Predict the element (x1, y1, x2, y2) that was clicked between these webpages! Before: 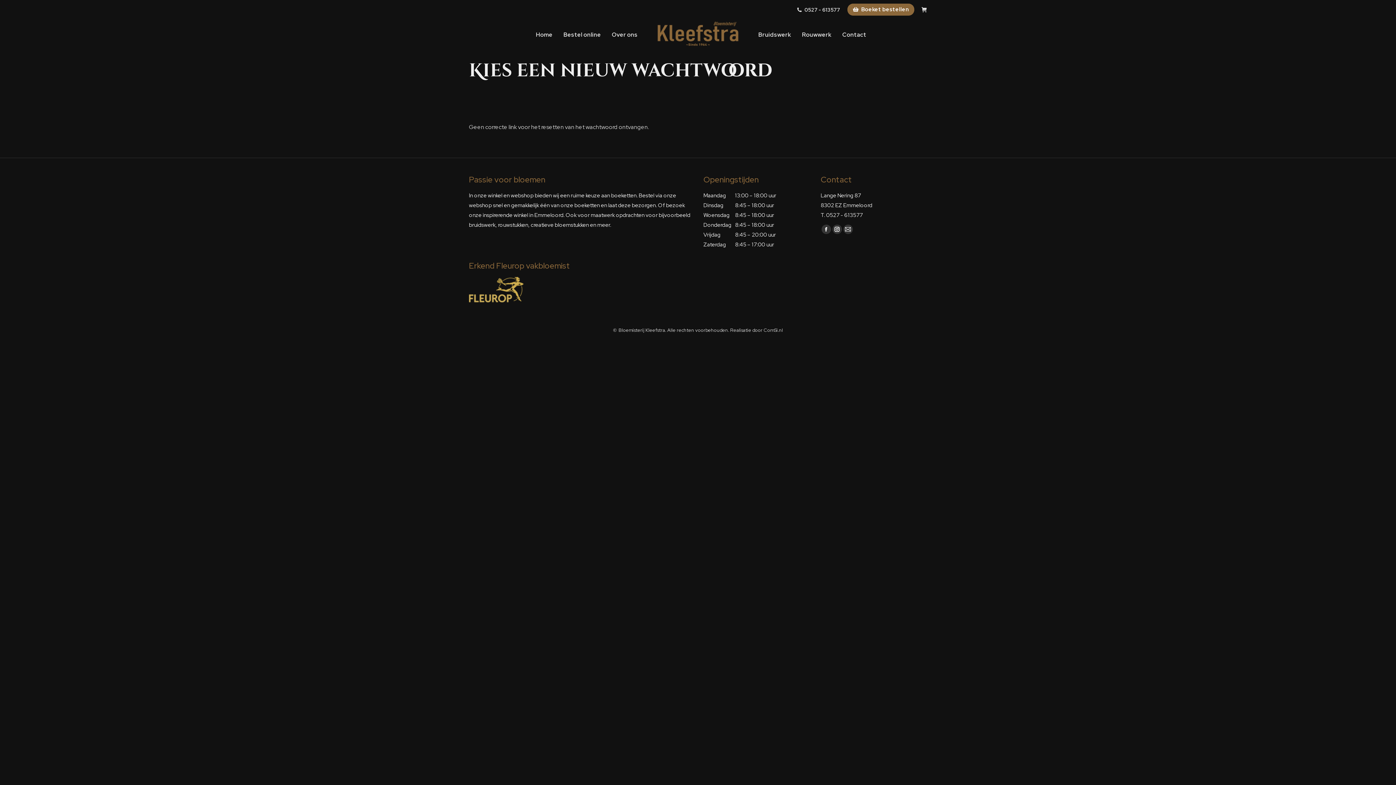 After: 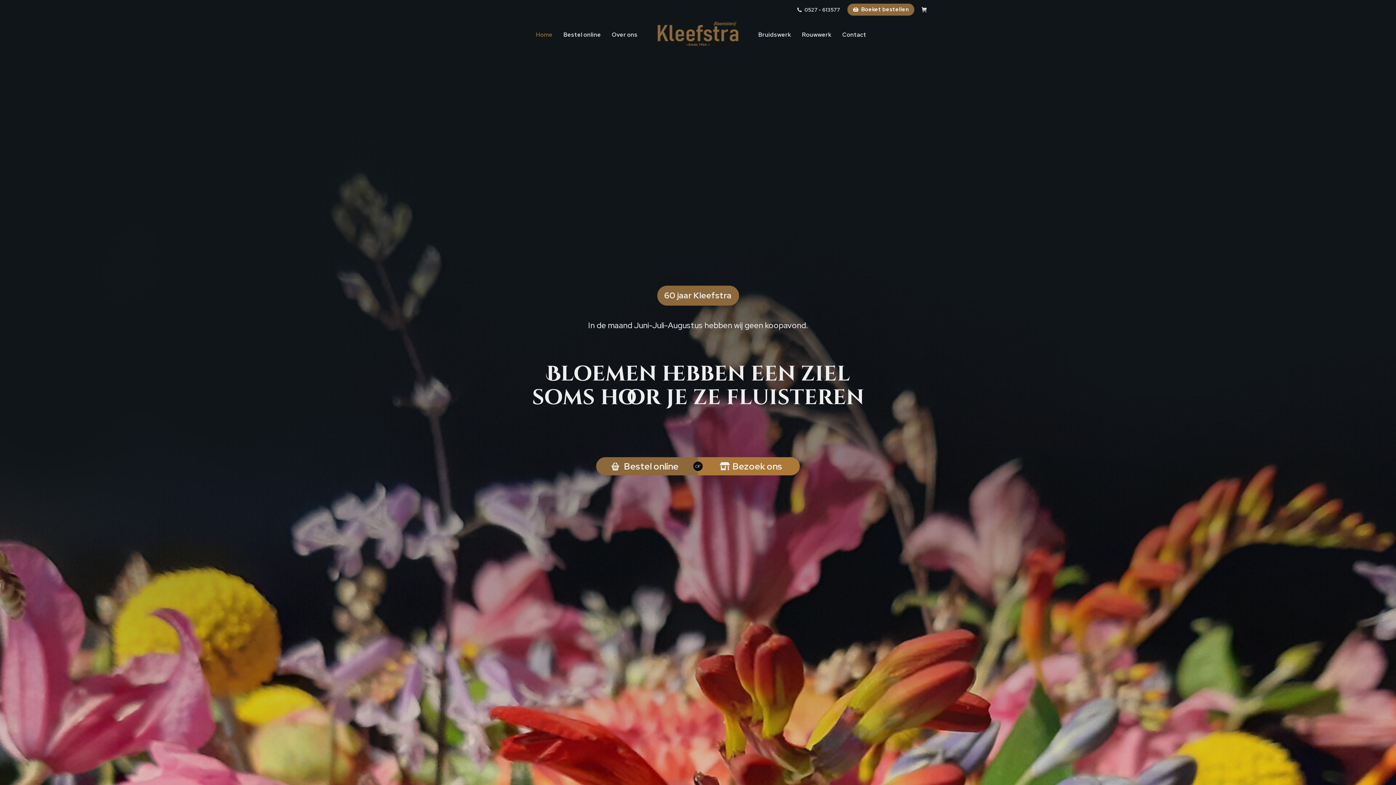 Action: bbox: (643, 18, 753, 49)